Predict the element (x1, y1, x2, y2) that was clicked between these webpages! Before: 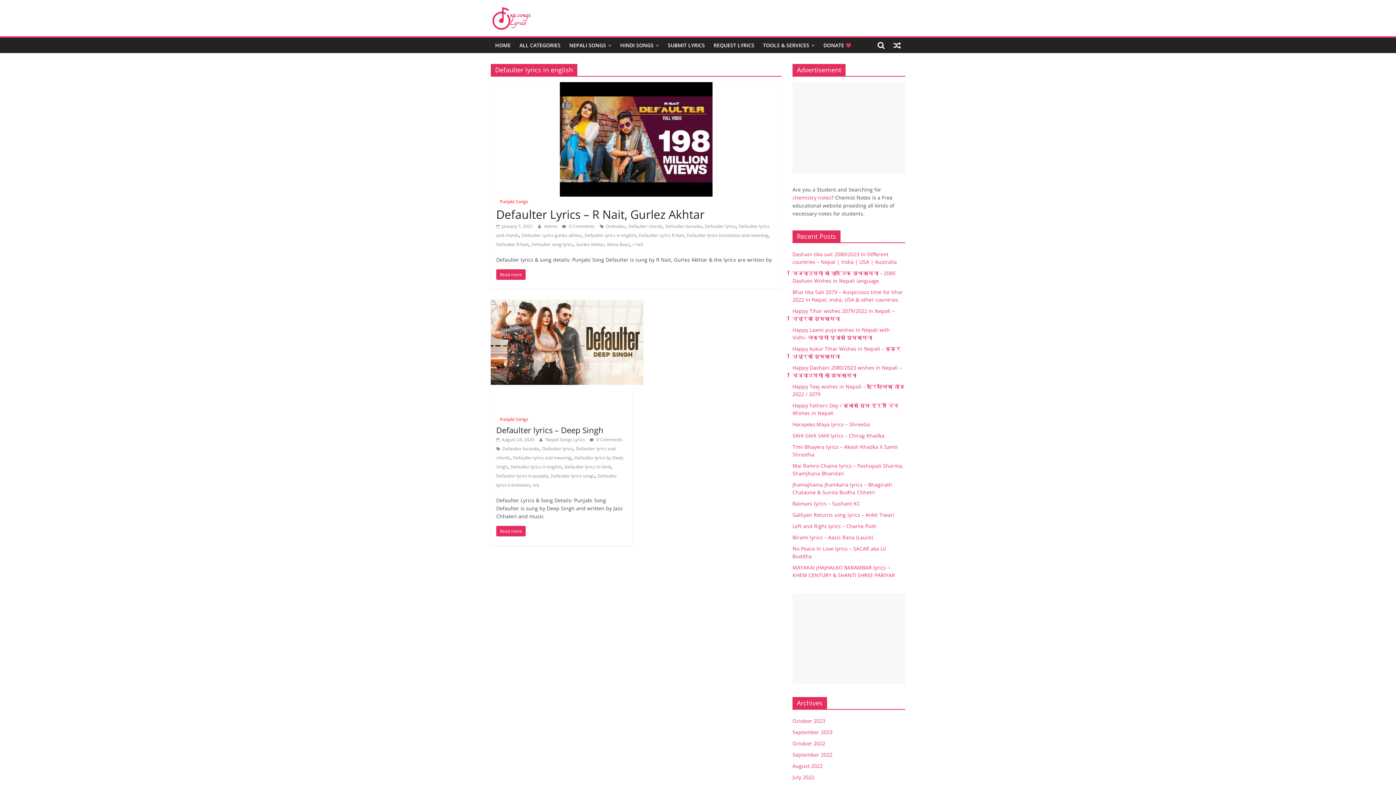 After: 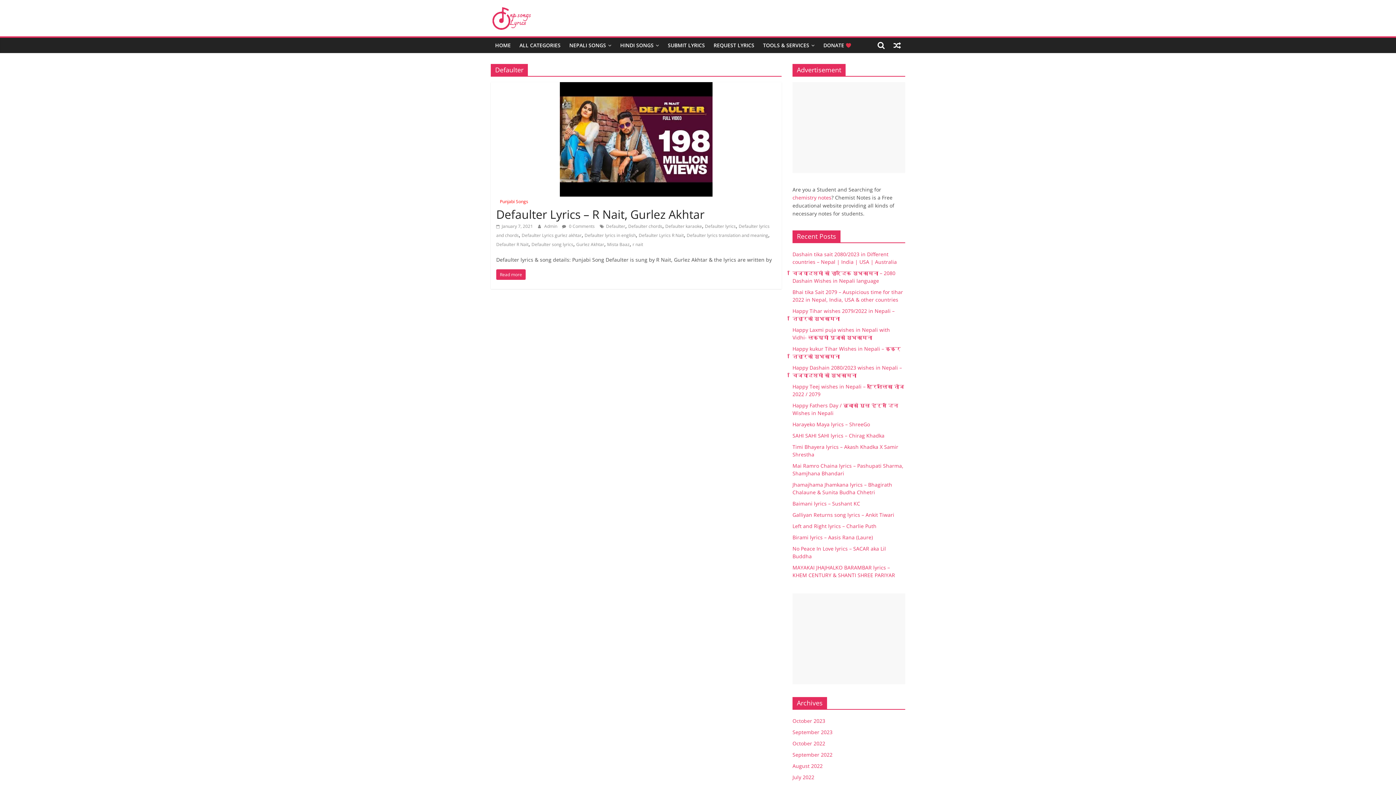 Action: bbox: (606, 223, 625, 229) label: Defaulter